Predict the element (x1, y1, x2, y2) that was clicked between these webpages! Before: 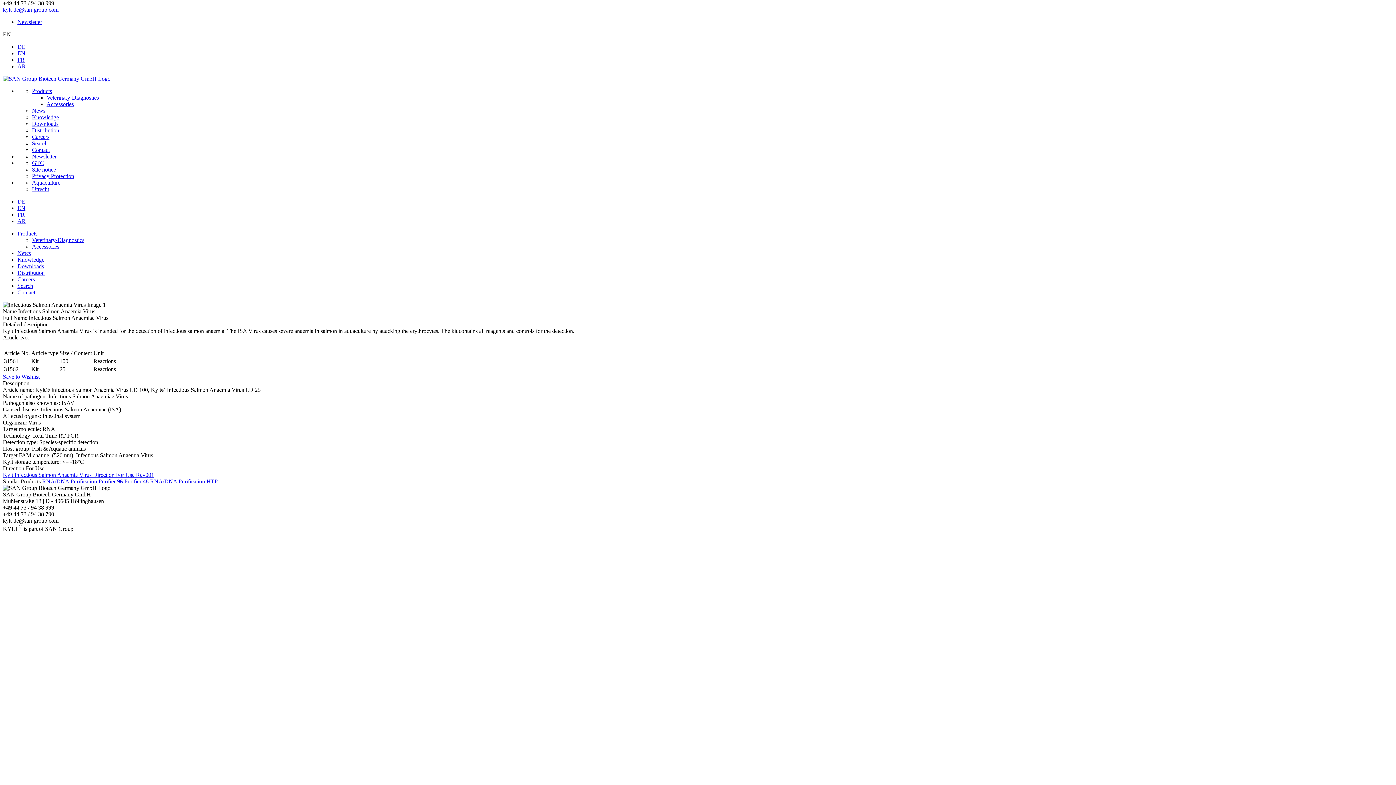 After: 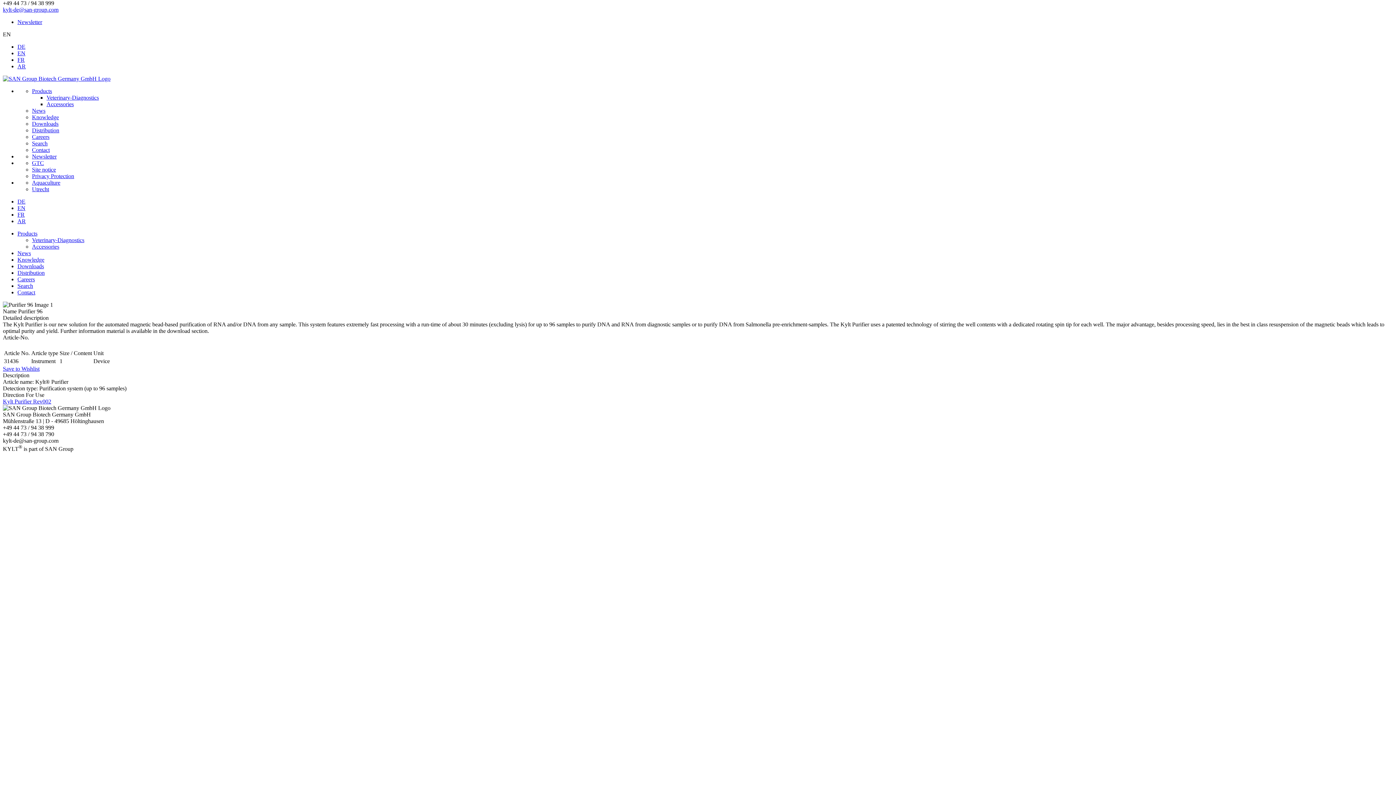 Action: label: Purifier 96 bbox: (98, 478, 122, 484)